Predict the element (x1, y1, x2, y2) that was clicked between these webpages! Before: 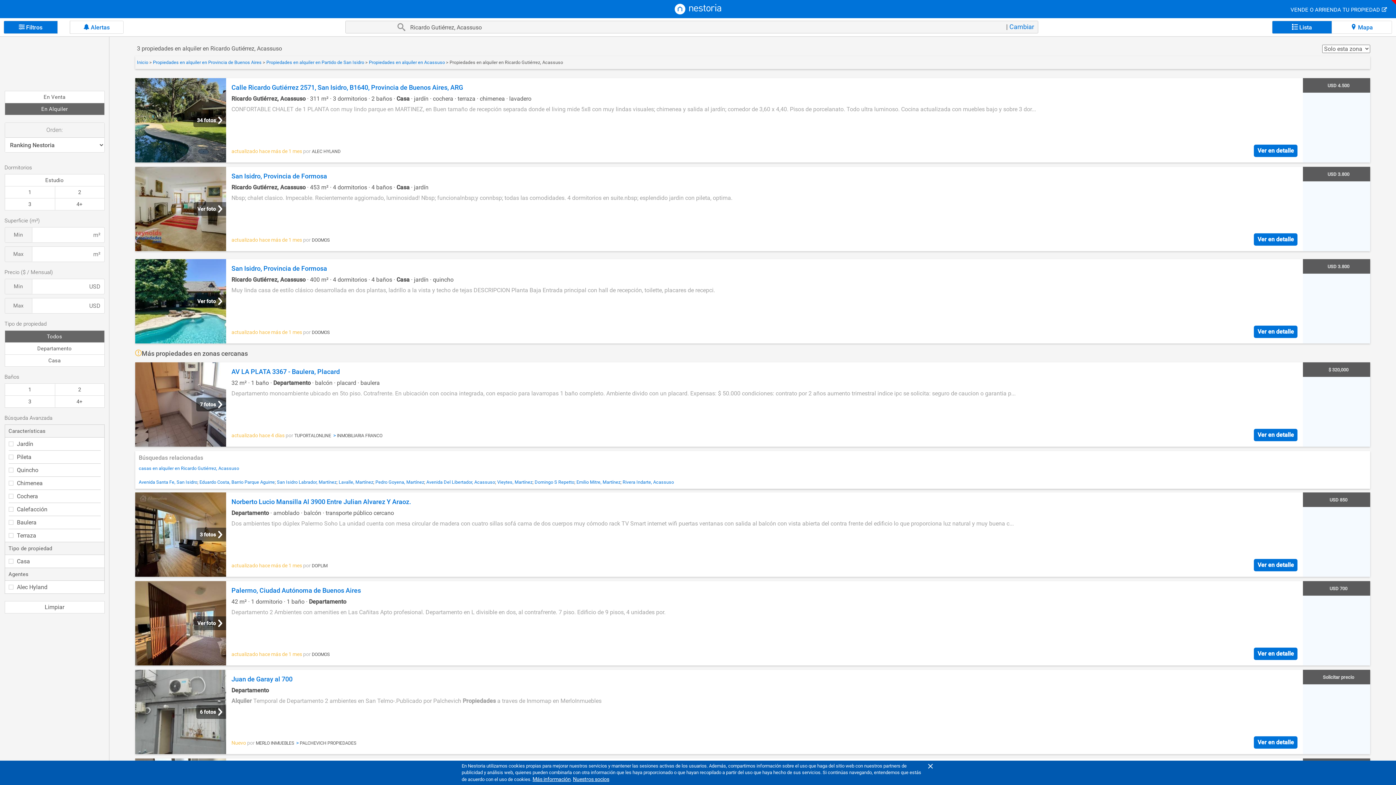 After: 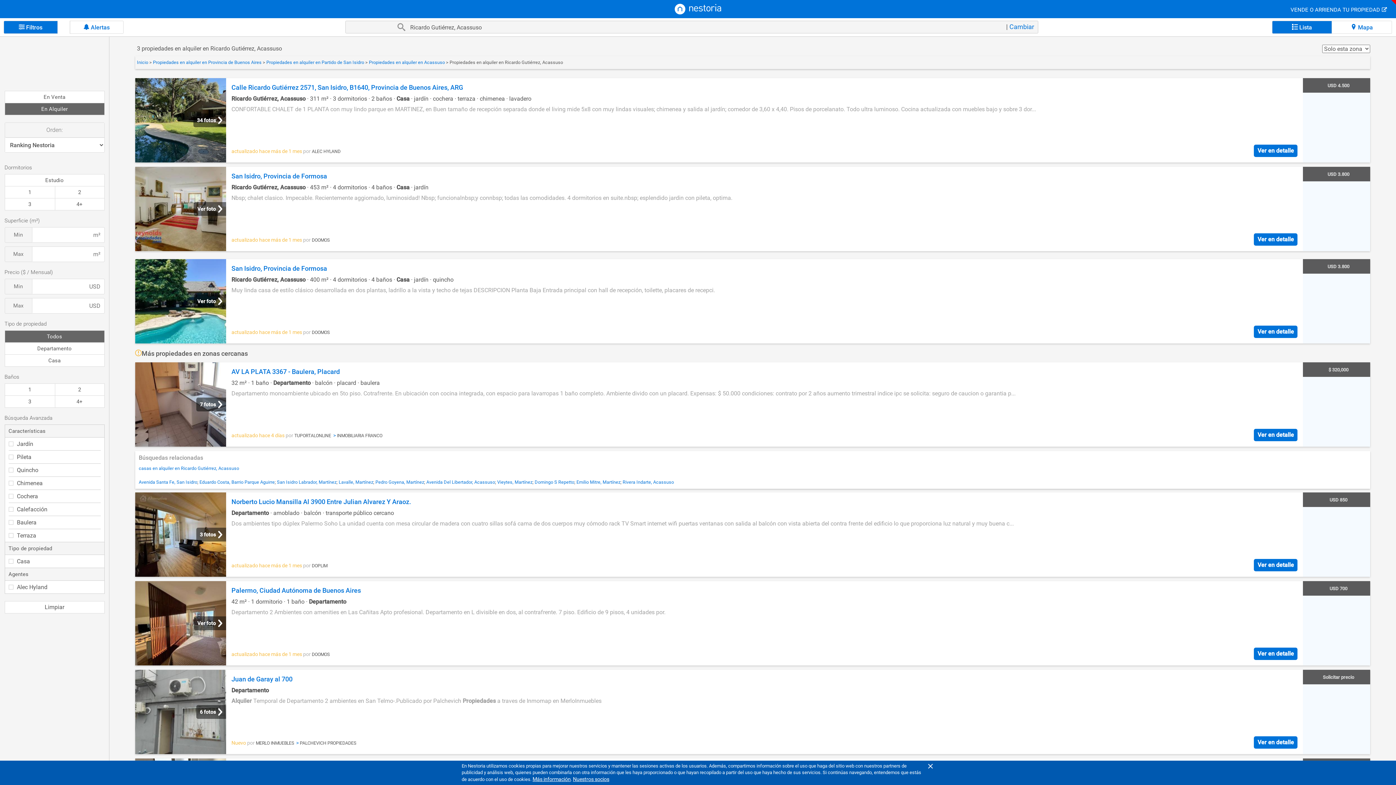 Action: bbox: (1254, 736, 1297, 749) label: Ver en detalle